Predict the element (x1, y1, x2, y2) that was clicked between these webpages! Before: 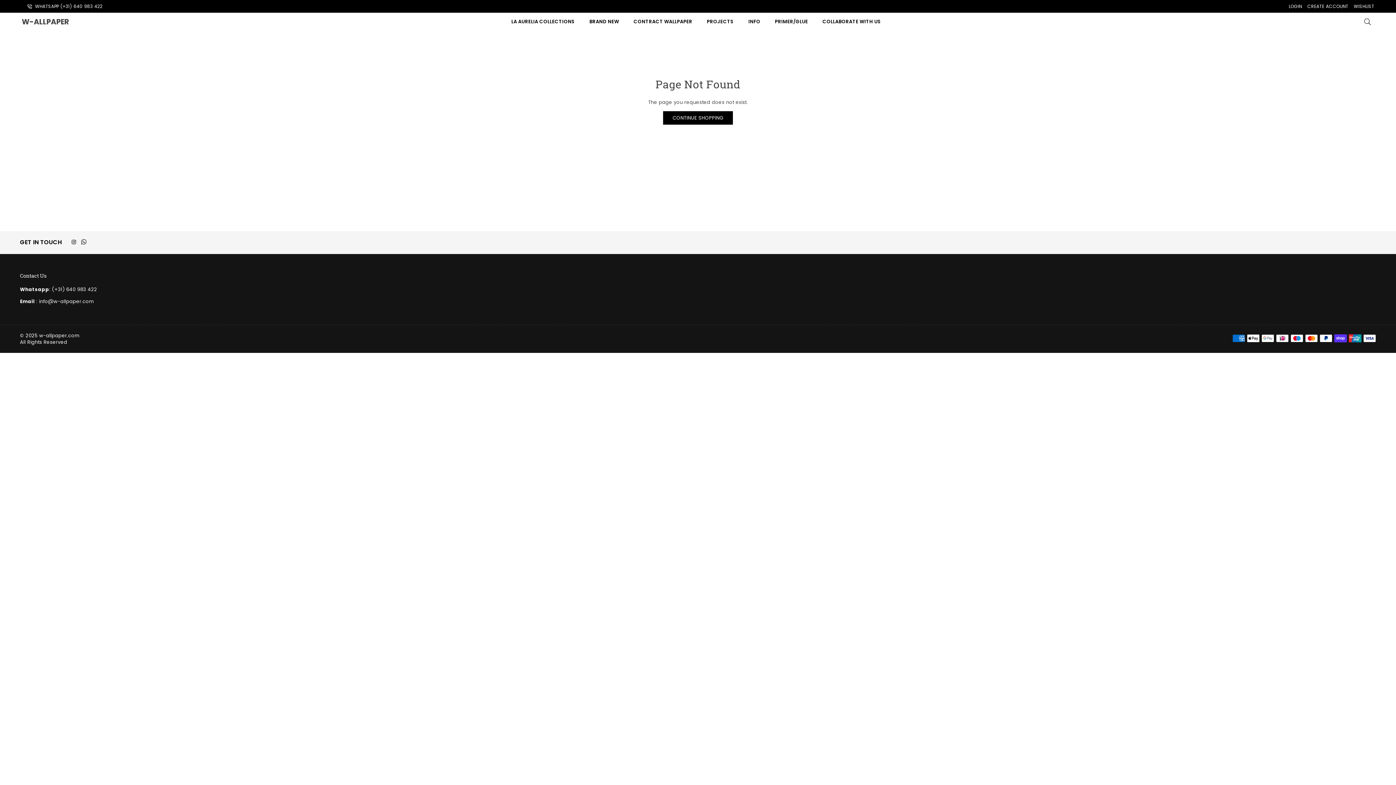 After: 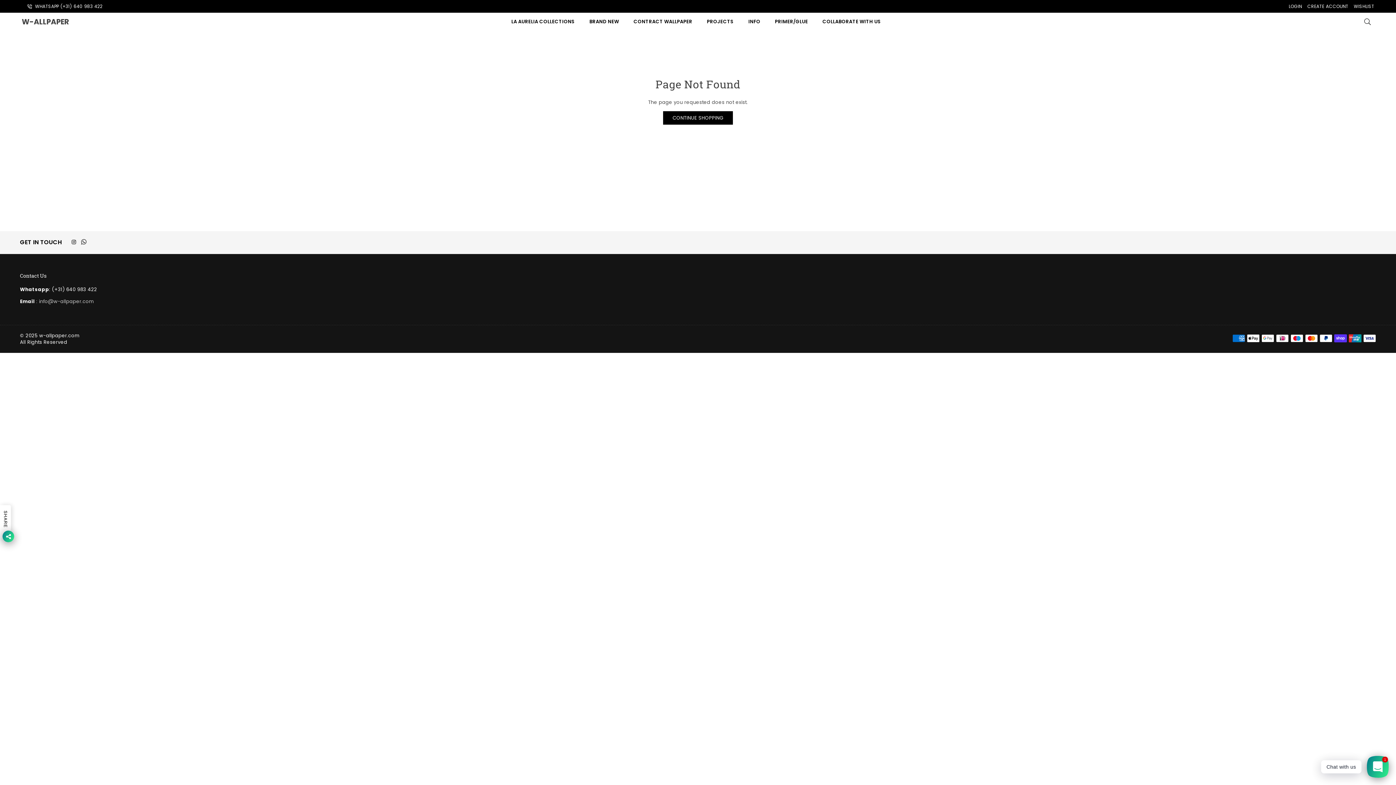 Action: label:  : info@w-allpaper.com bbox: (34, 298, 93, 305)